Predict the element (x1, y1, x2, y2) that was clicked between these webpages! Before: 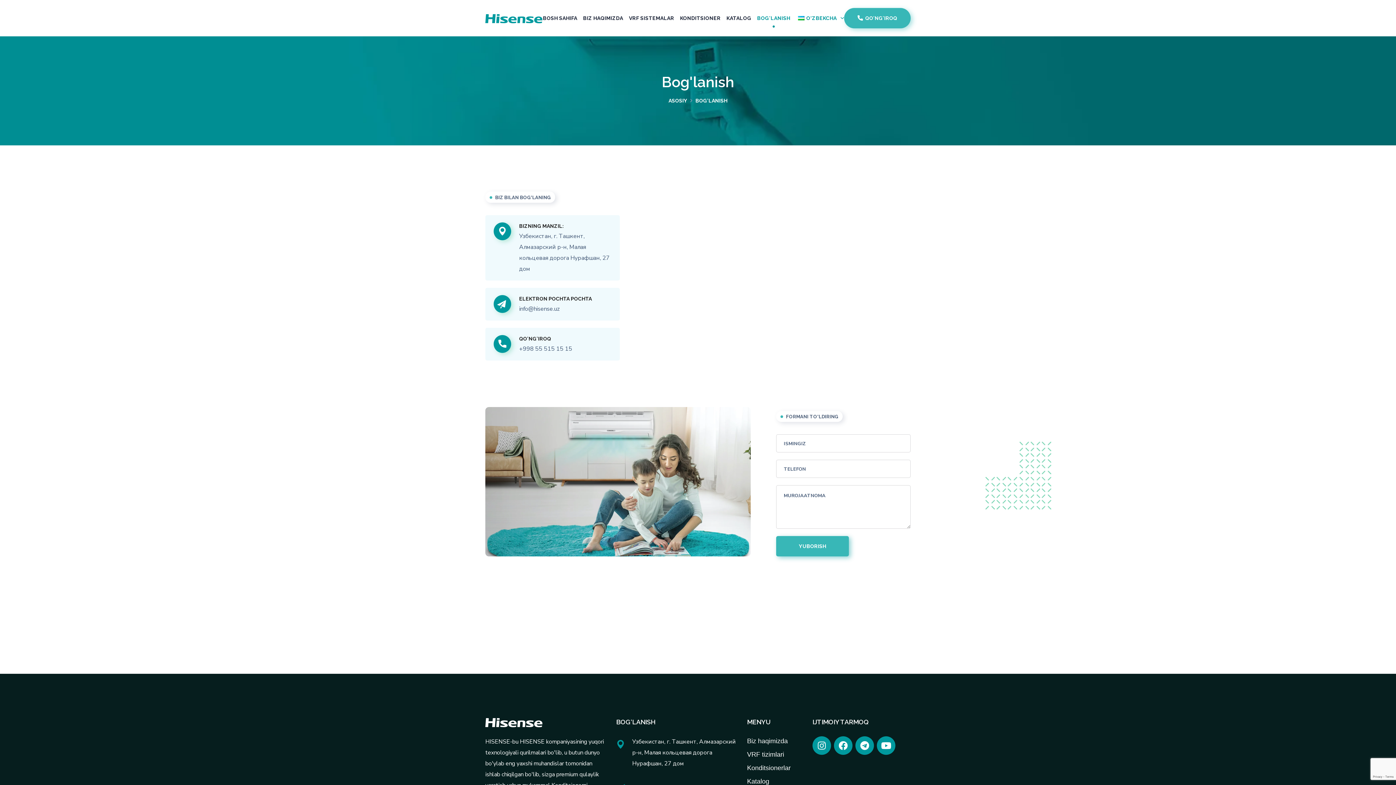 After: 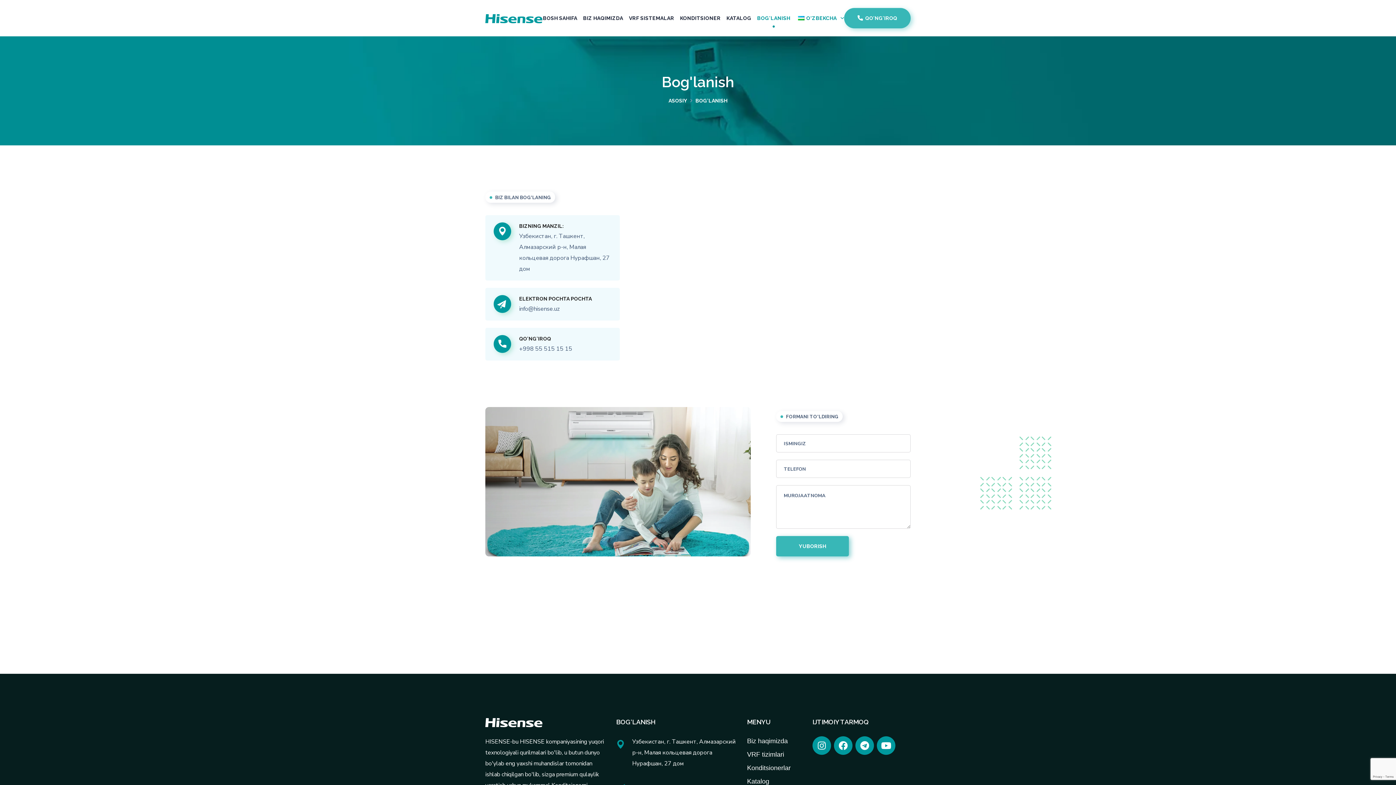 Action: bbox: (616, 736, 736, 769)